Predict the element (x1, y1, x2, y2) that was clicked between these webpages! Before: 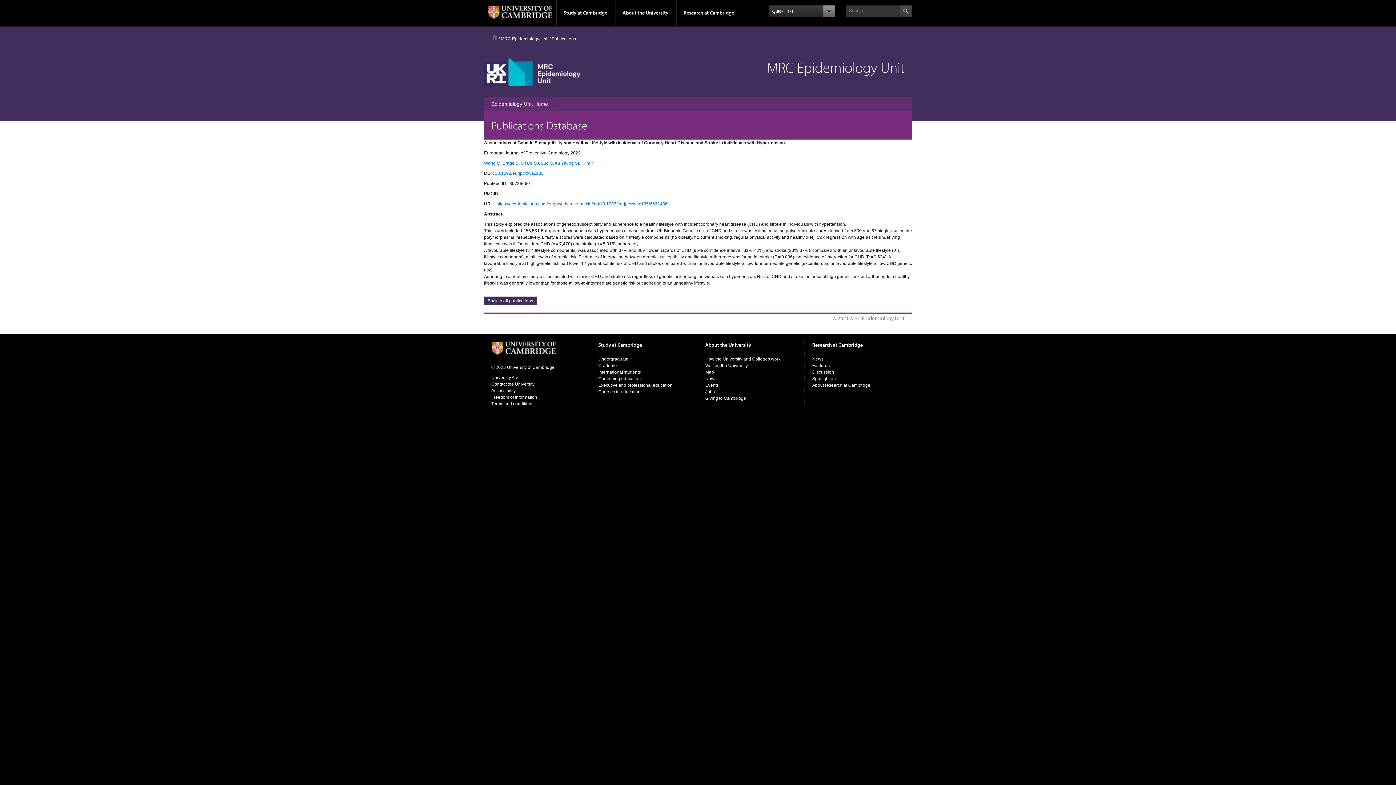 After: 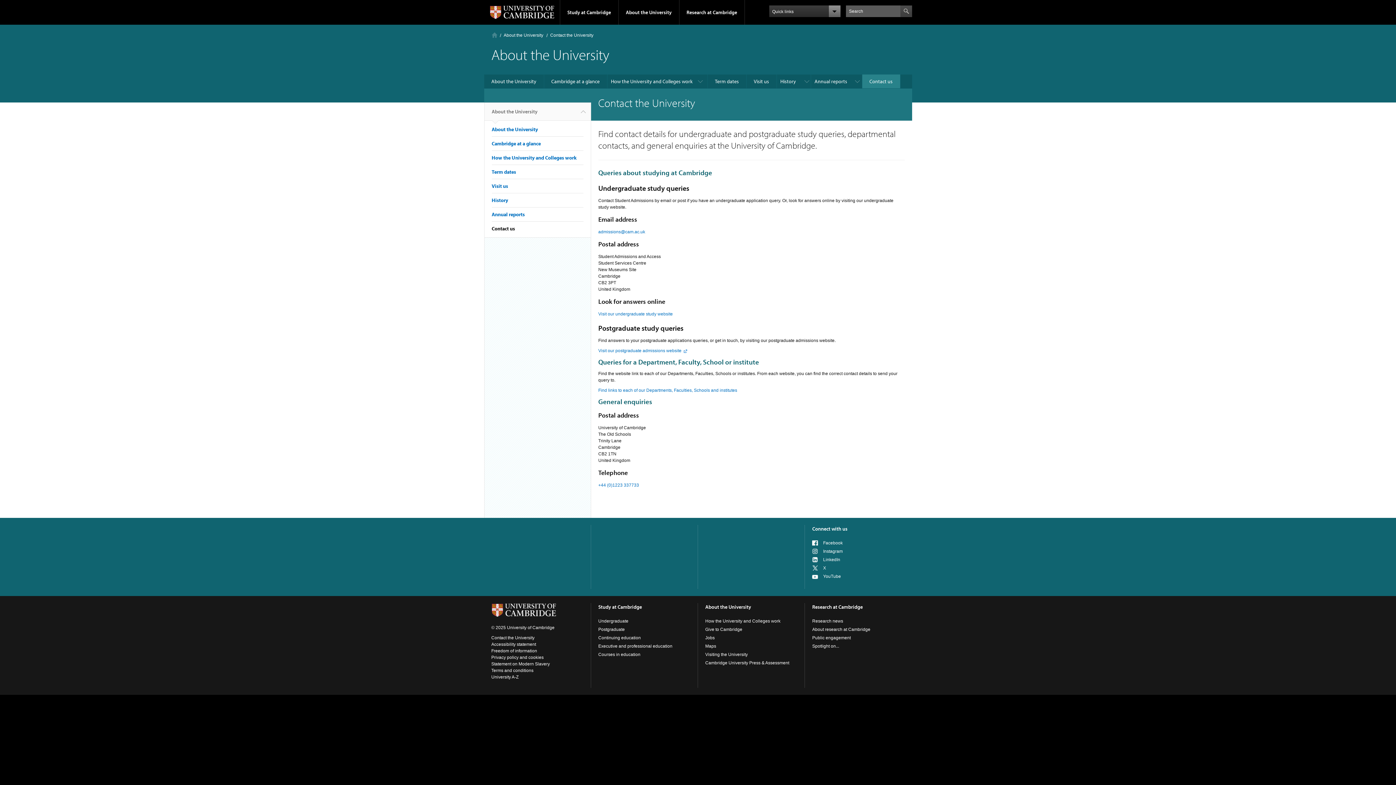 Action: label: Contact the University bbox: (491, 381, 534, 386)